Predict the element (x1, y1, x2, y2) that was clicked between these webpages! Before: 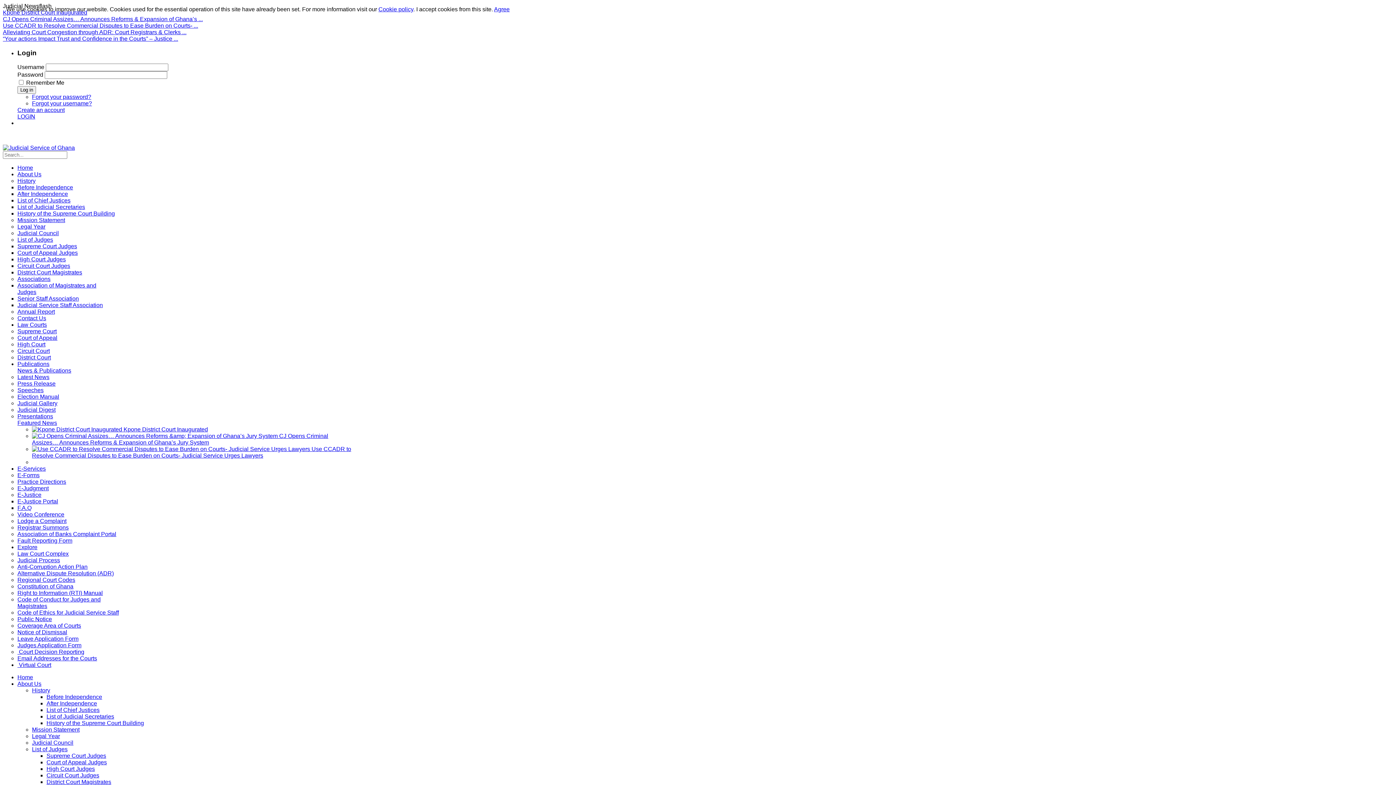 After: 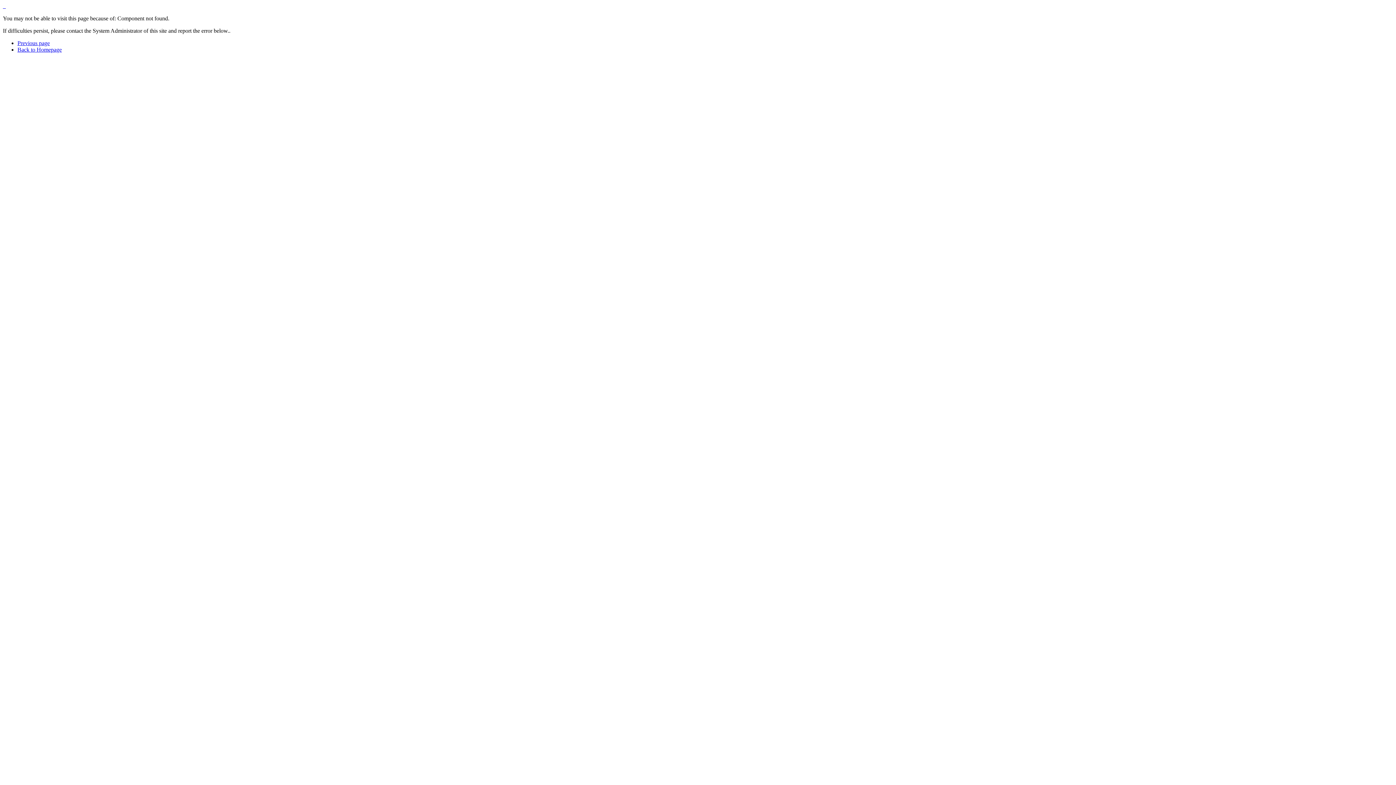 Action: label: Cookie policy bbox: (378, 6, 413, 12)